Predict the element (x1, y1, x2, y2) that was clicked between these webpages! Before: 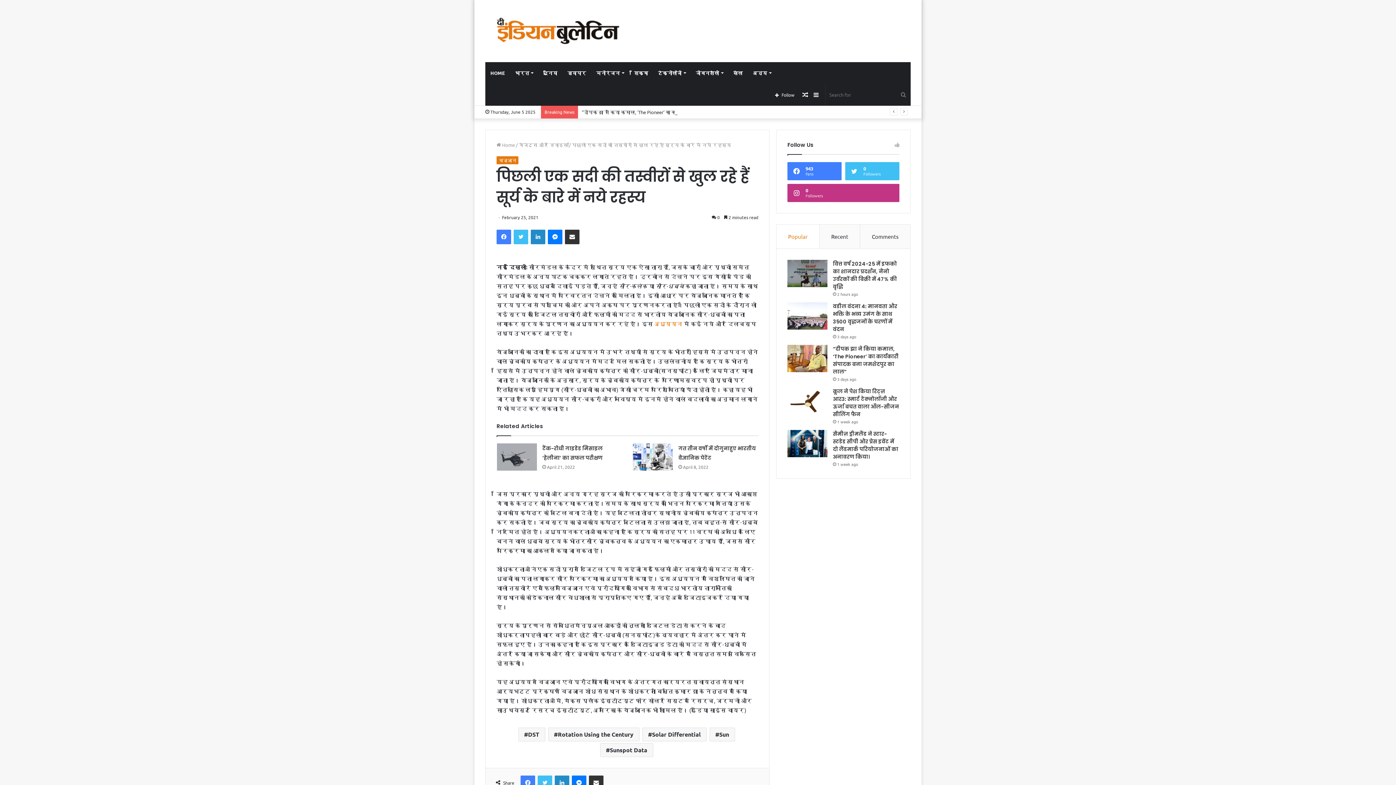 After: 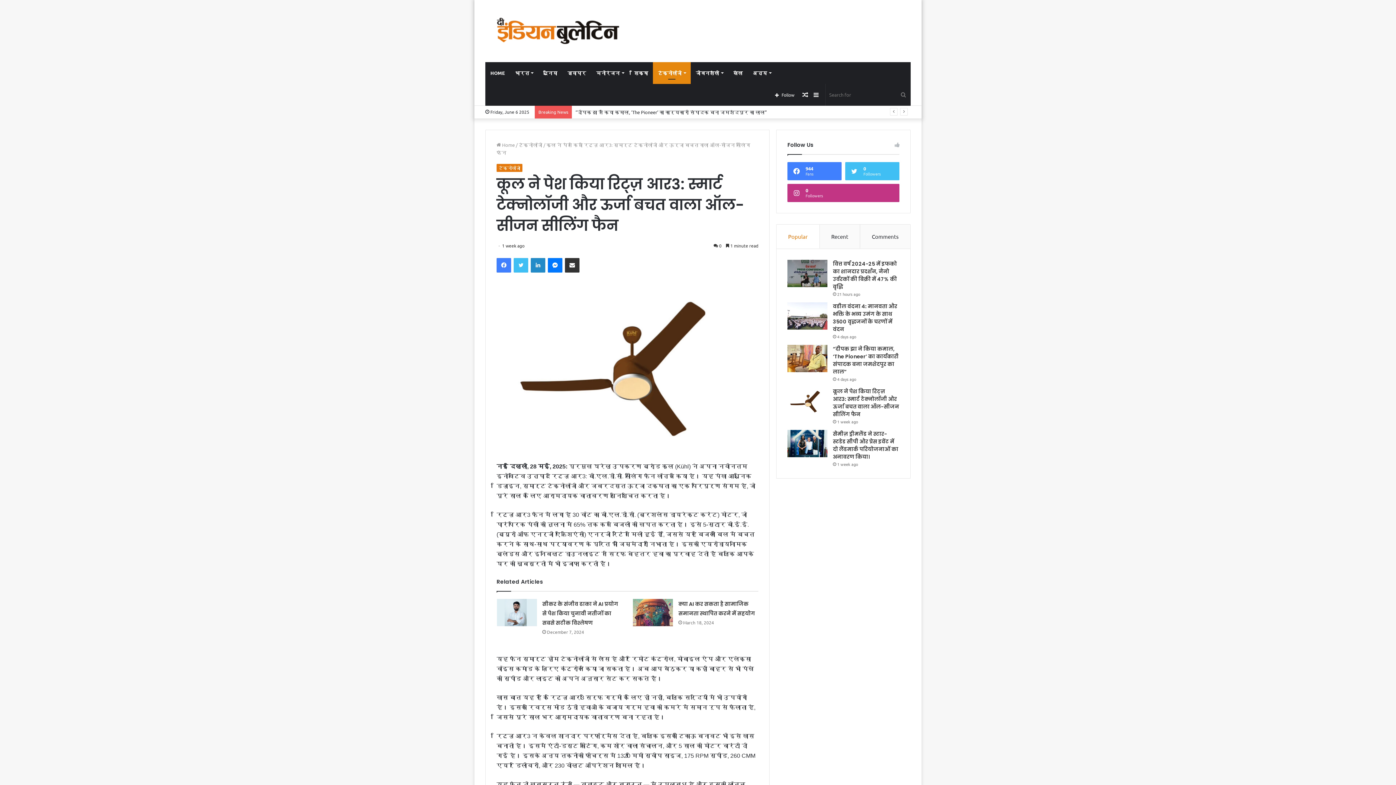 Action: bbox: (787, 387, 827, 414) label: कूल ने पेश किया रिट्ज़ आर3: स्मार्ट टेक्नोलॉजी और ऊर्जा बचत वाला ऑल-सीजन सीलिंग फैन